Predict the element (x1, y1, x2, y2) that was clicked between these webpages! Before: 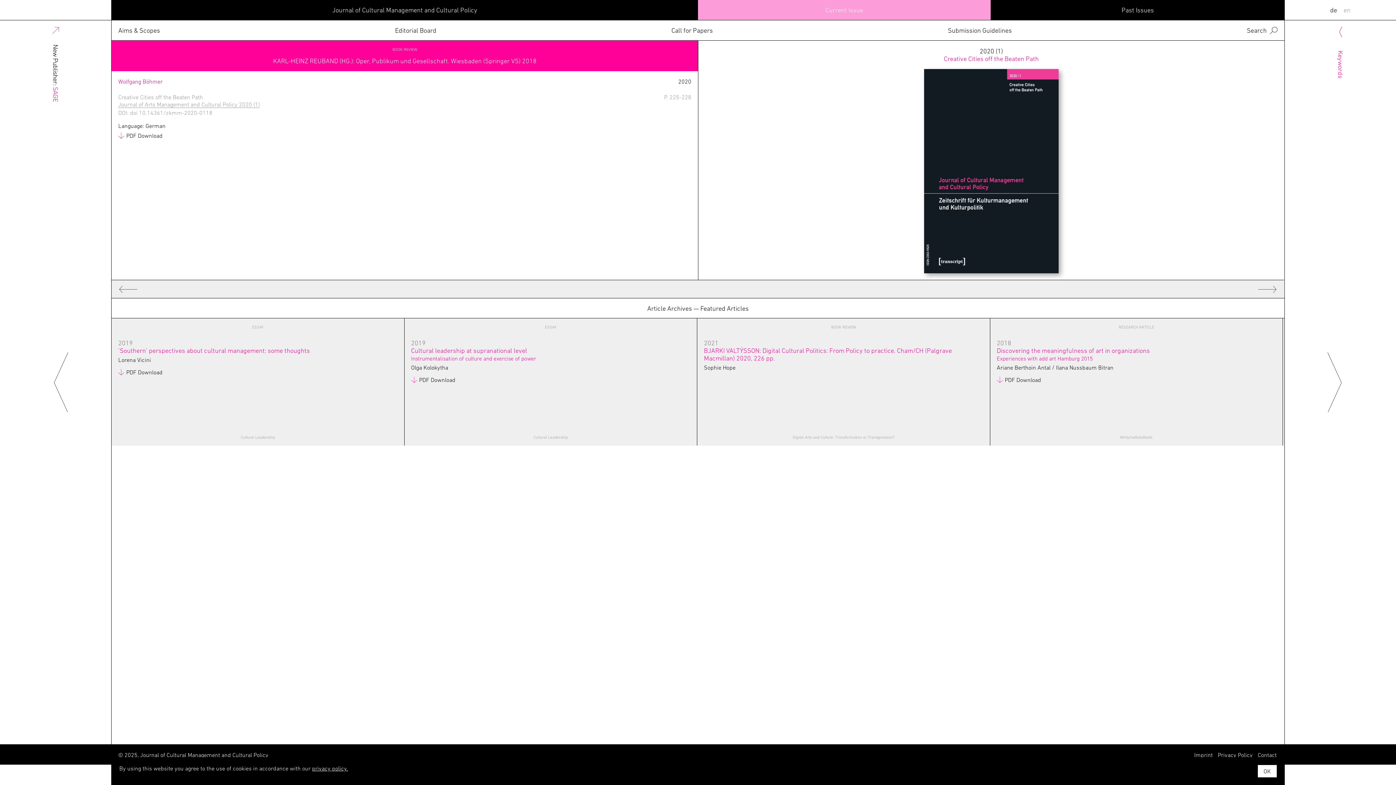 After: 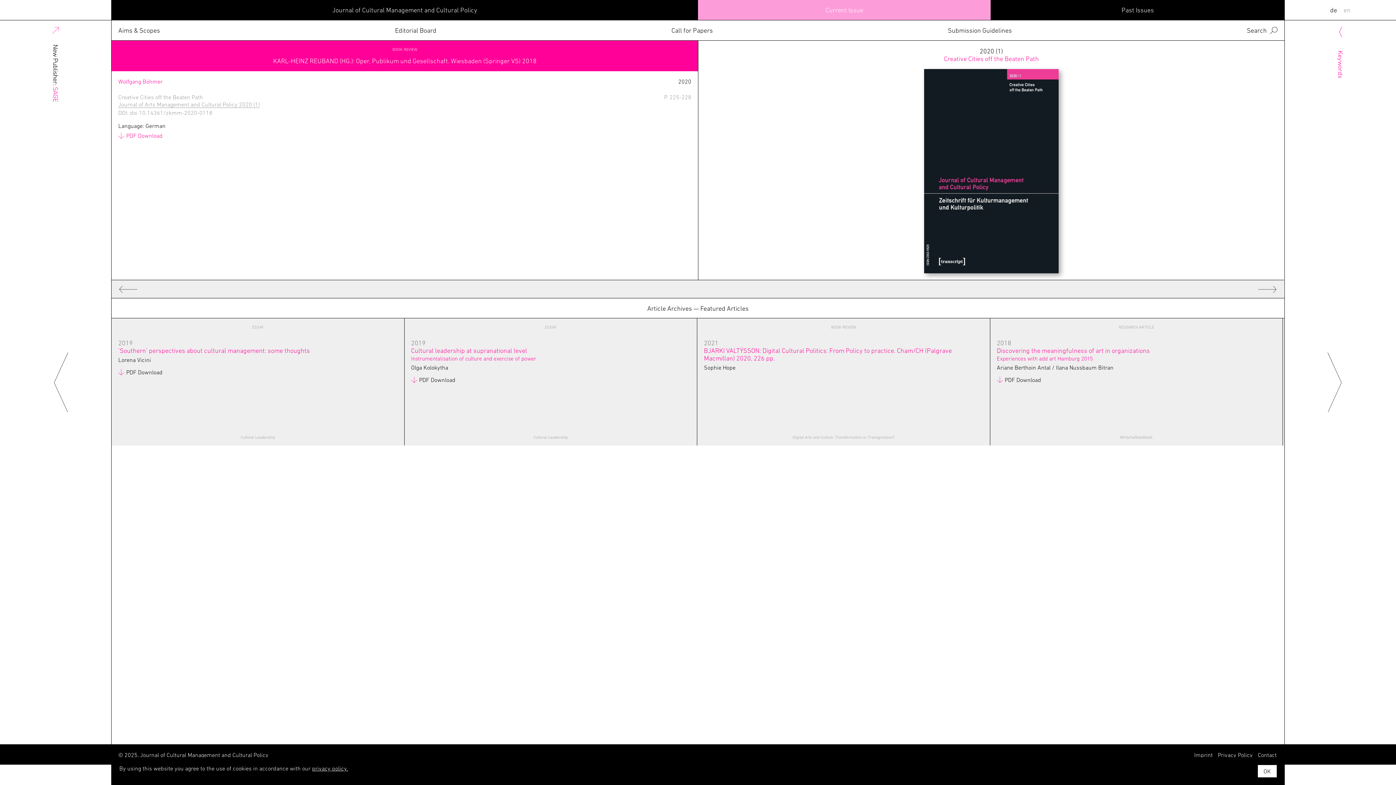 Action: bbox: (118, 132, 162, 138) label: PDF Download